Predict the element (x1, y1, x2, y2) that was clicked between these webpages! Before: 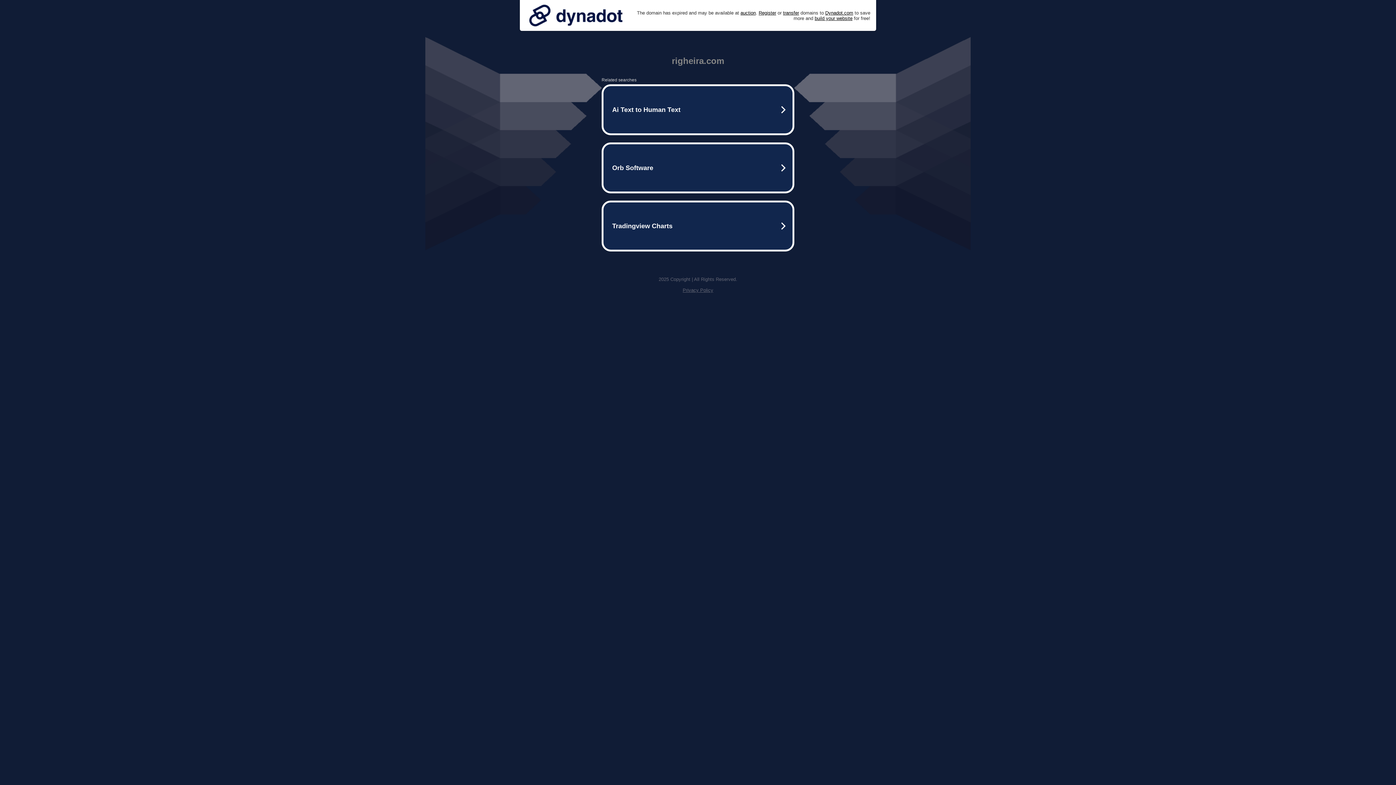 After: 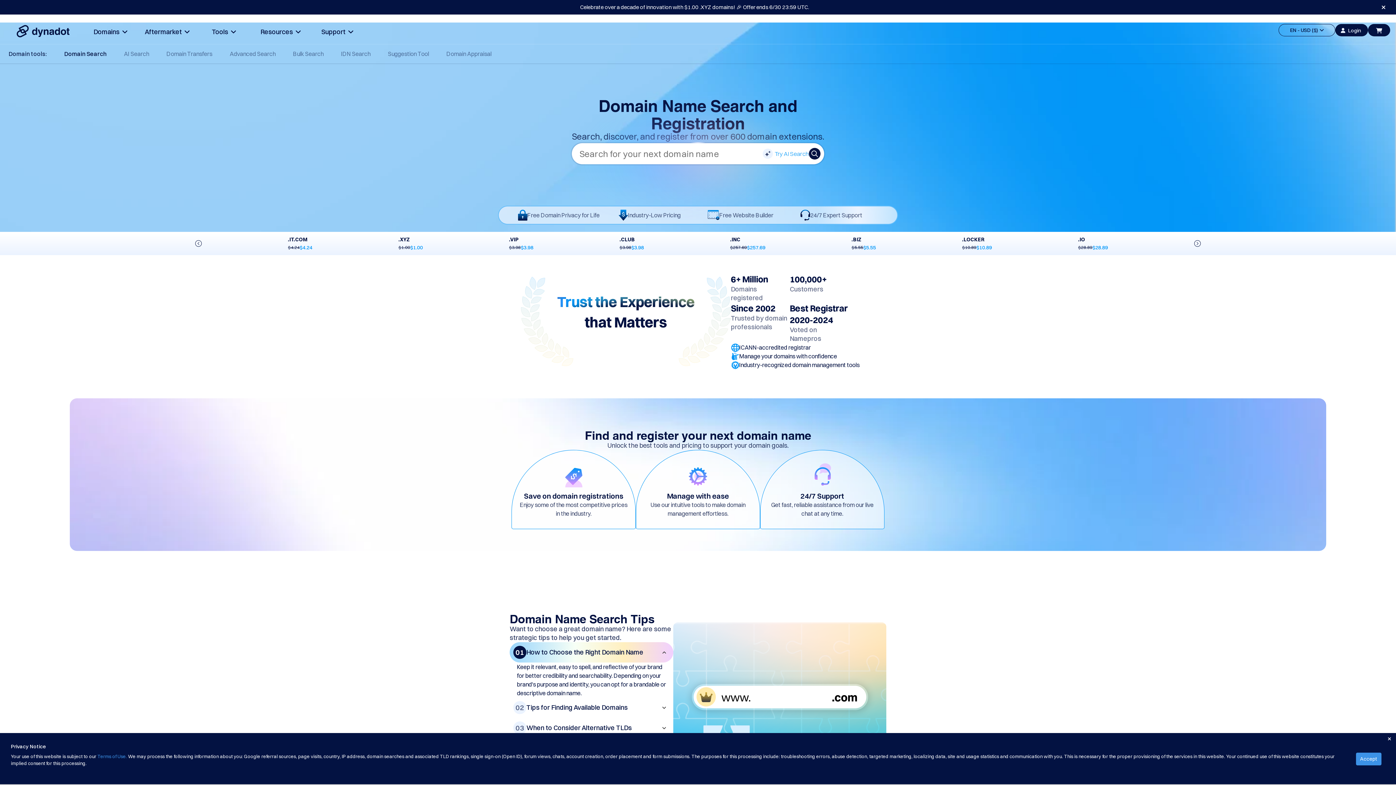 Action: bbox: (758, 10, 776, 15) label: Register